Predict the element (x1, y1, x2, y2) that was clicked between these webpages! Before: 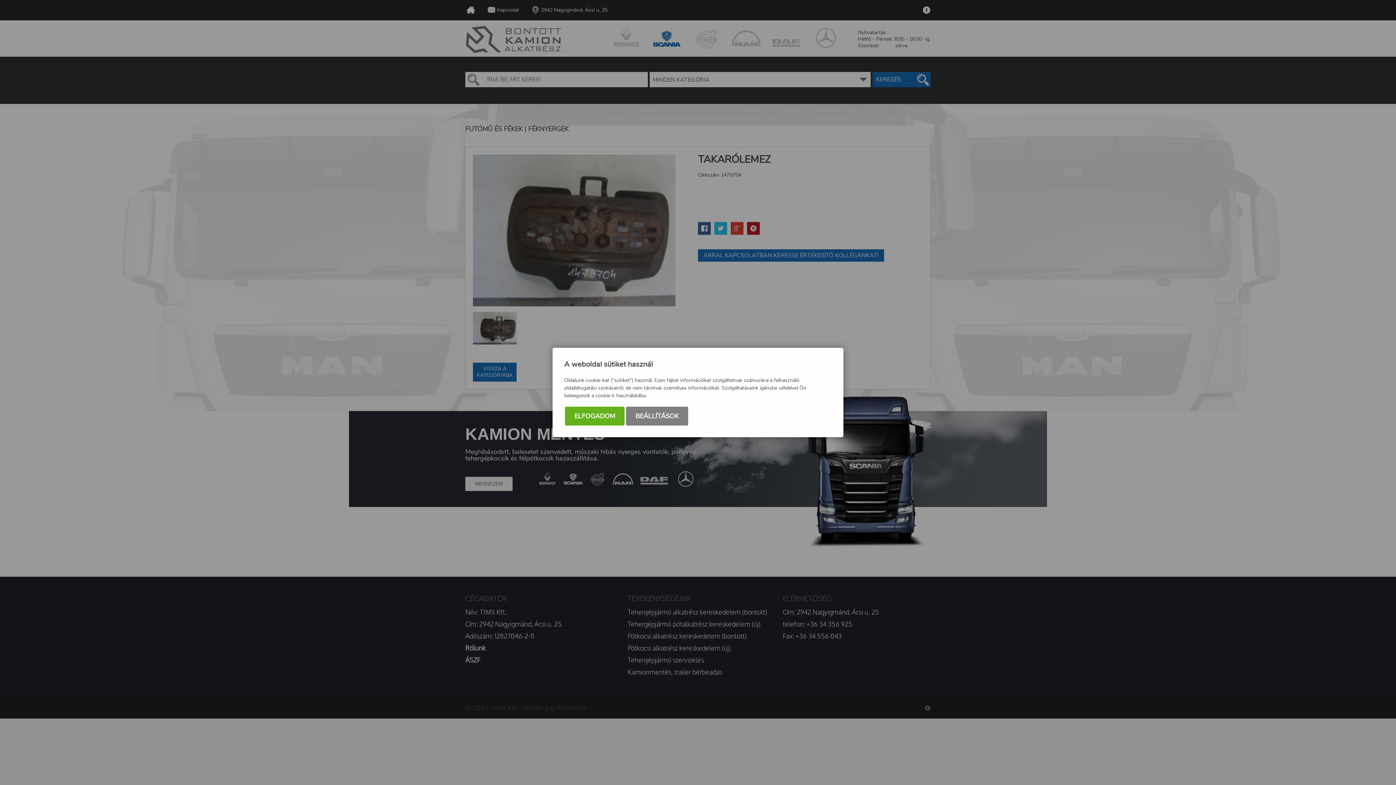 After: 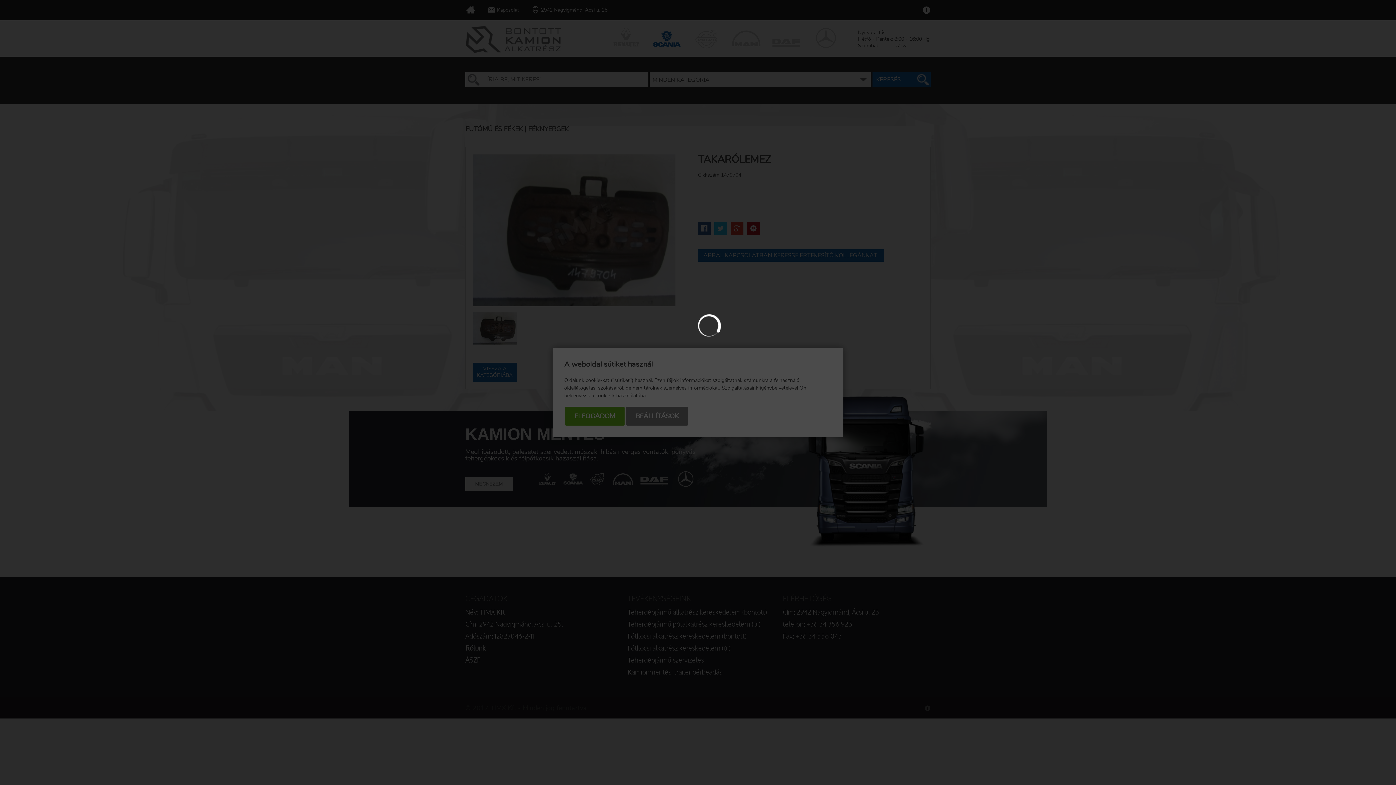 Action: label: BEÁLLÍTÁSOK bbox: (626, 406, 688, 425)